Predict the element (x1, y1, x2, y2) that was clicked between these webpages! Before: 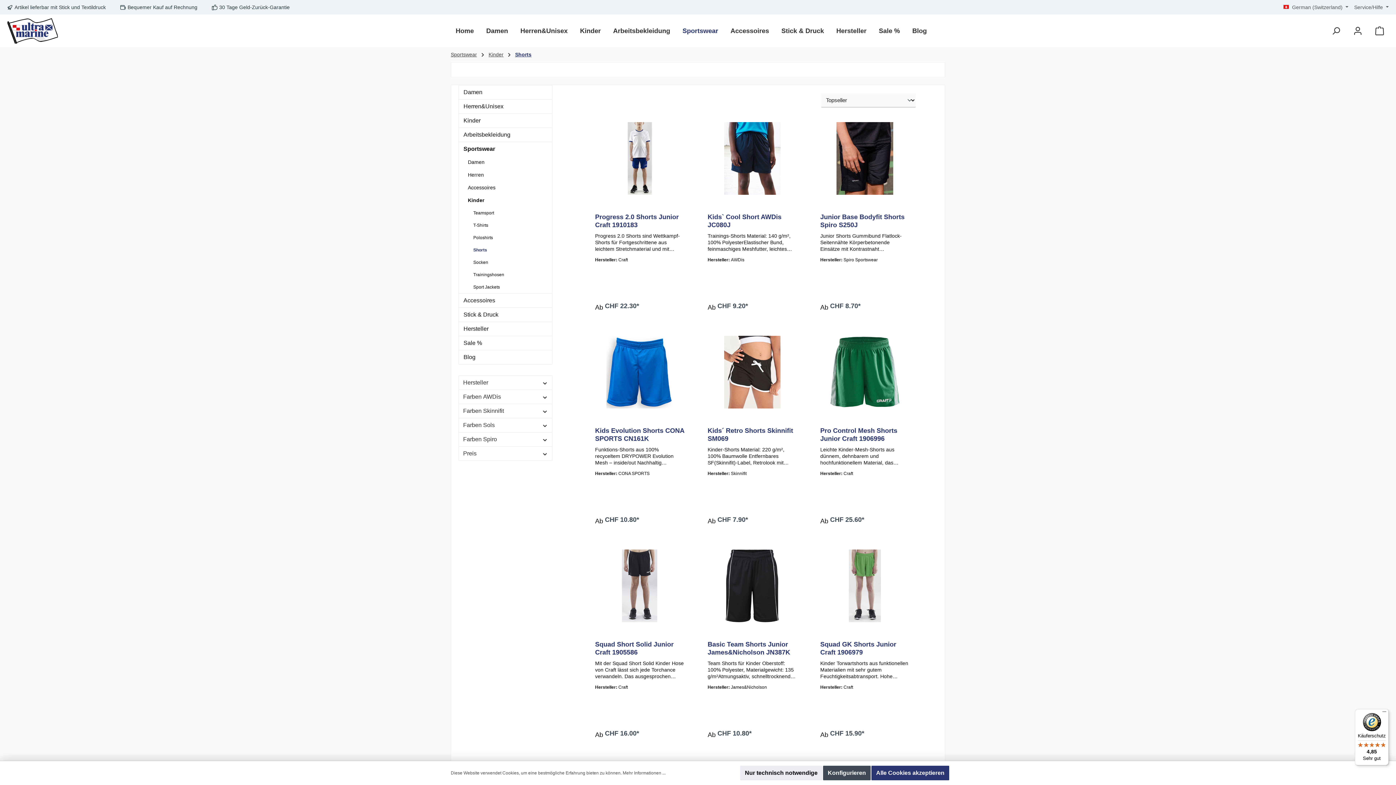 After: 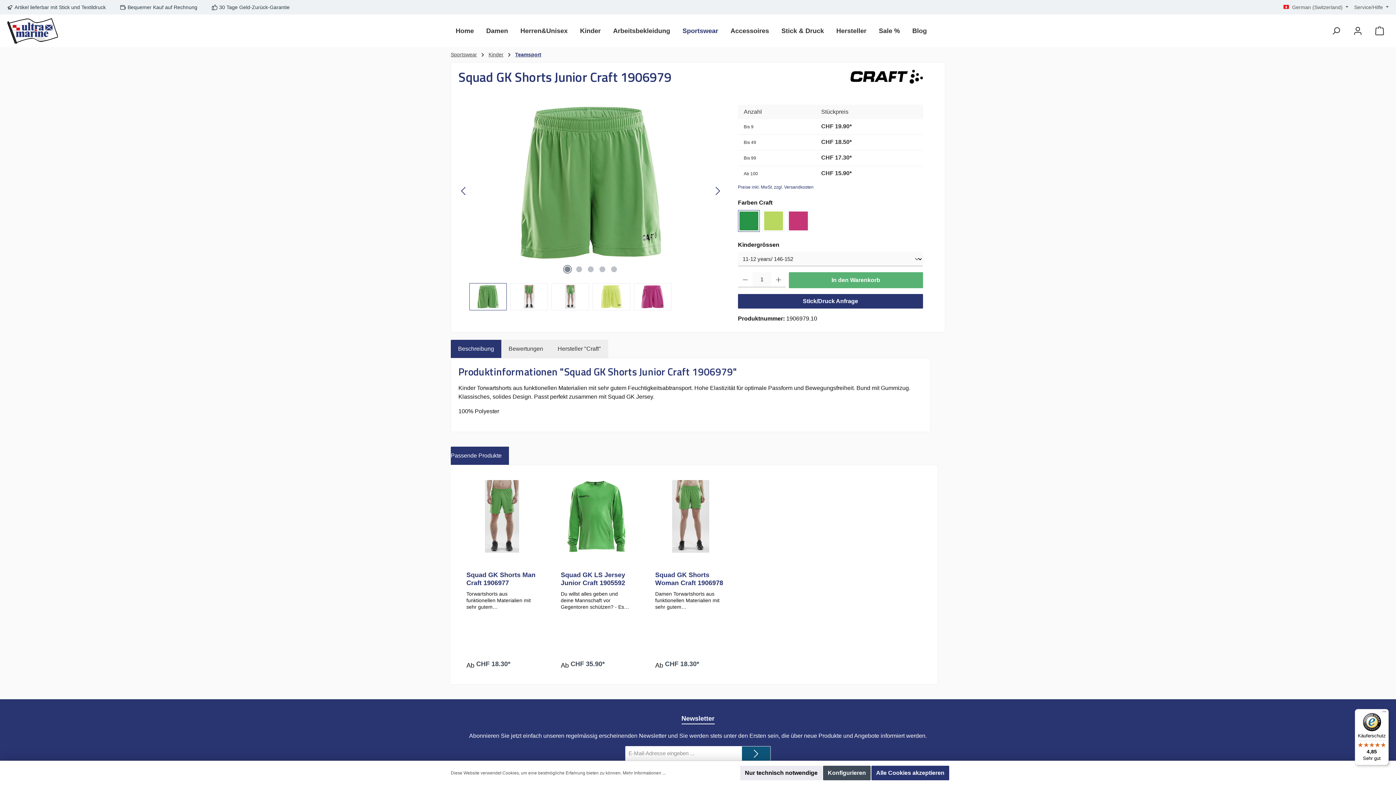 Action: bbox: (820, 640, 909, 656) label: Squad GK Shorts Junior Craft 1906979